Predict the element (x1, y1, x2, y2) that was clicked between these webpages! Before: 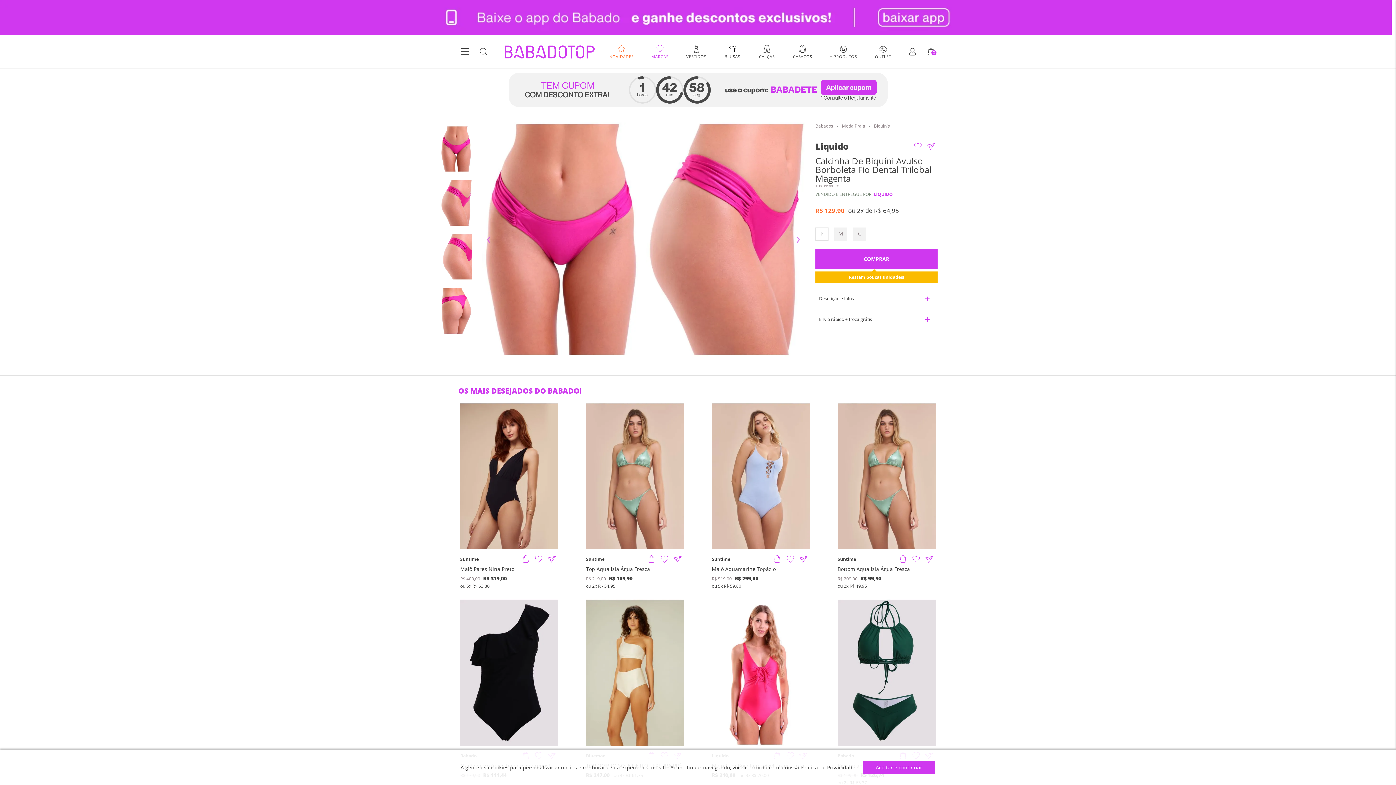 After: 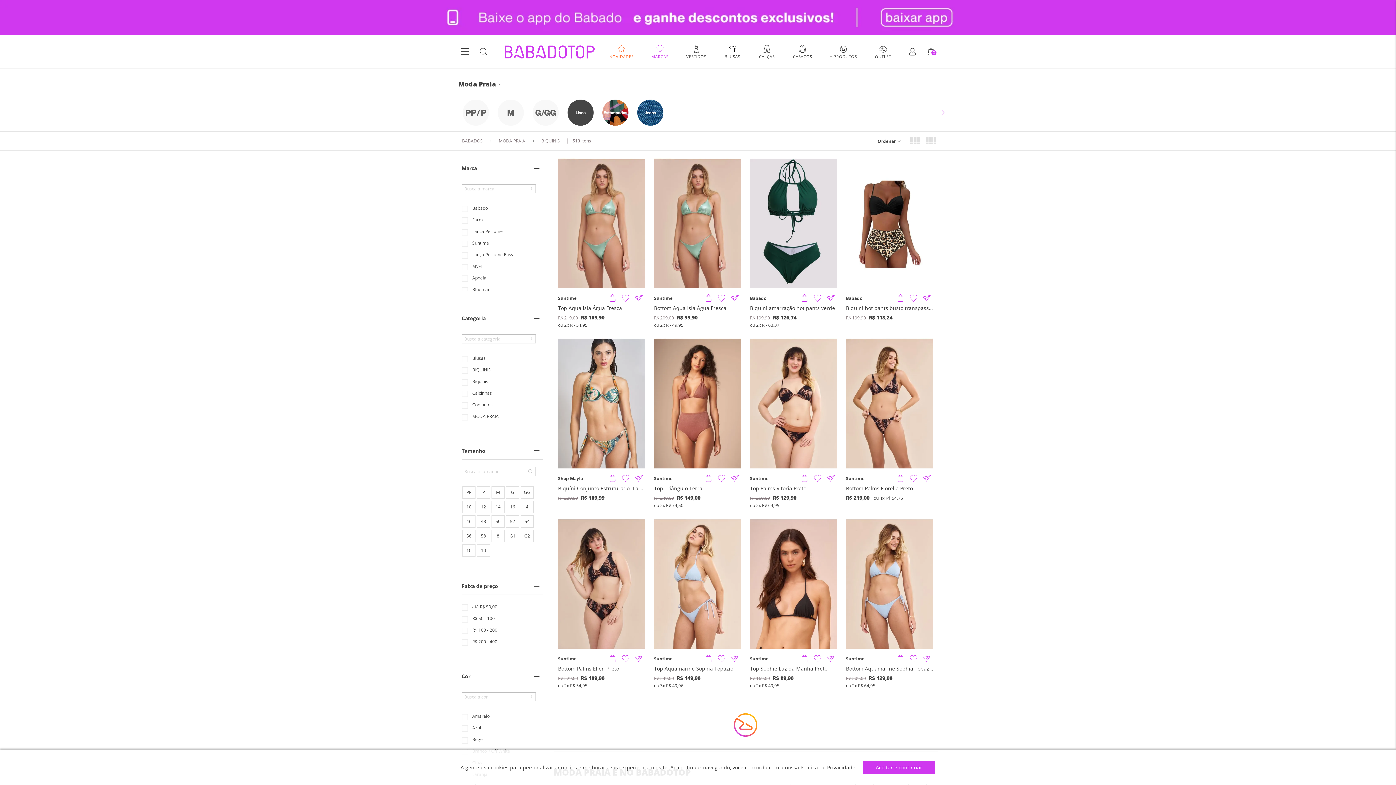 Action: label: Biquinis bbox: (874, 123, 890, 128)